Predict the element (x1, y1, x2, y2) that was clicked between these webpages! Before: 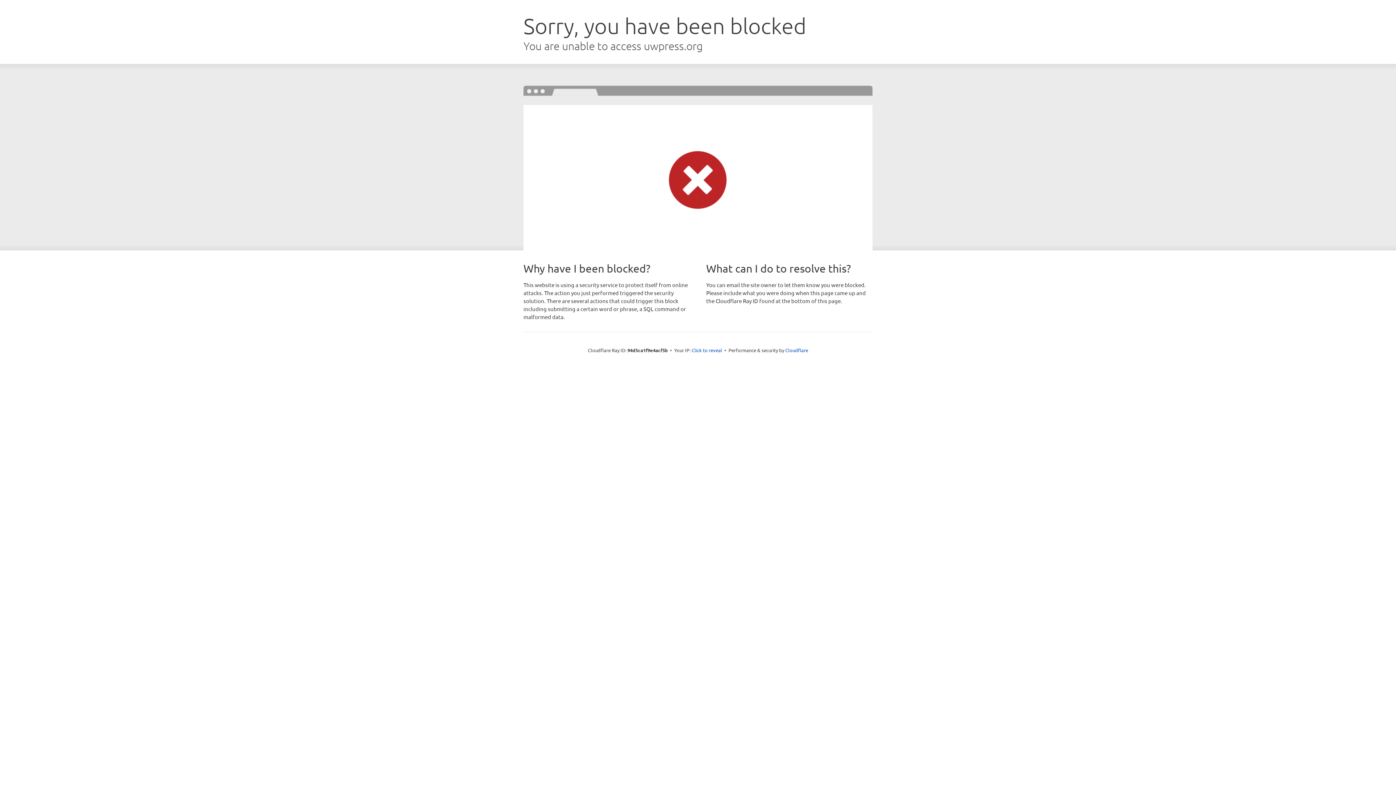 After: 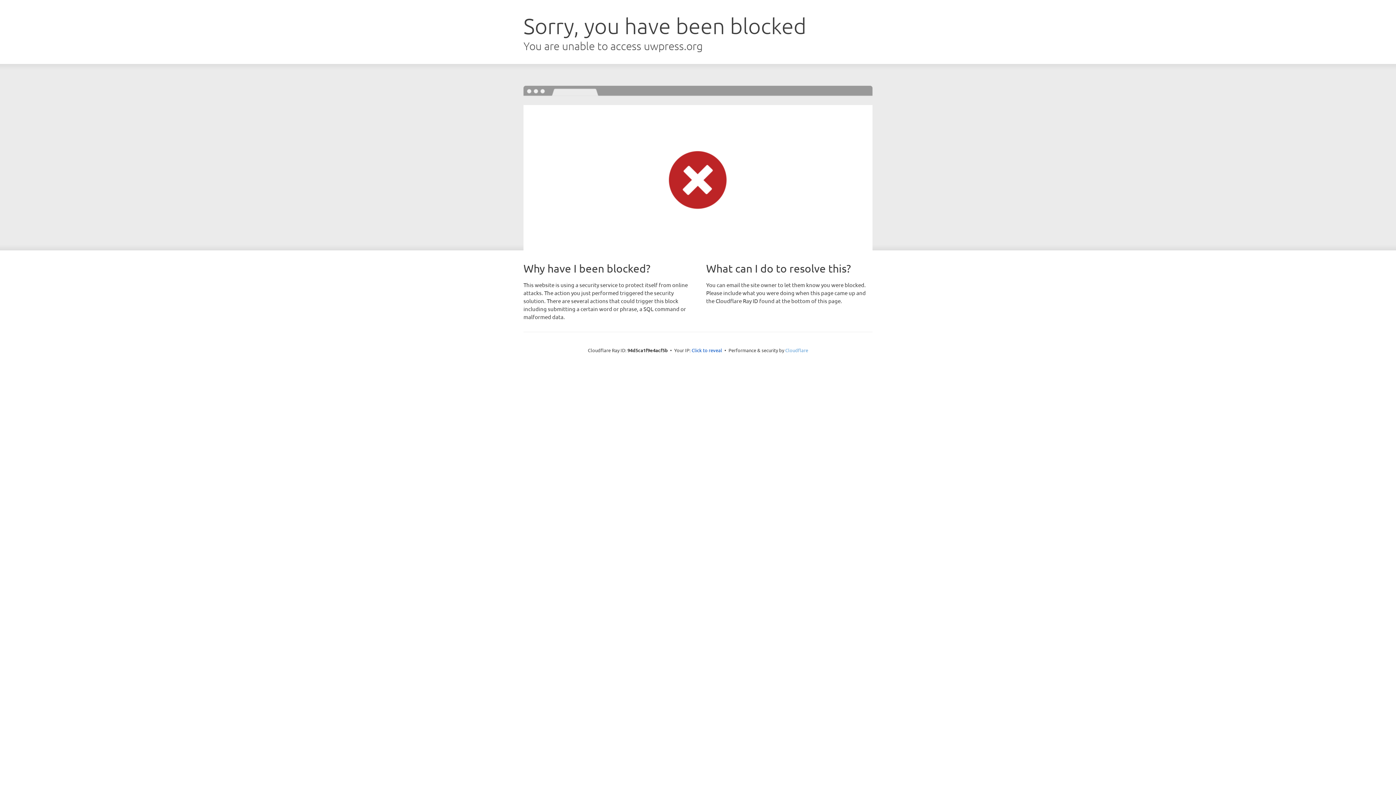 Action: bbox: (785, 347, 808, 353) label: Cloudflare